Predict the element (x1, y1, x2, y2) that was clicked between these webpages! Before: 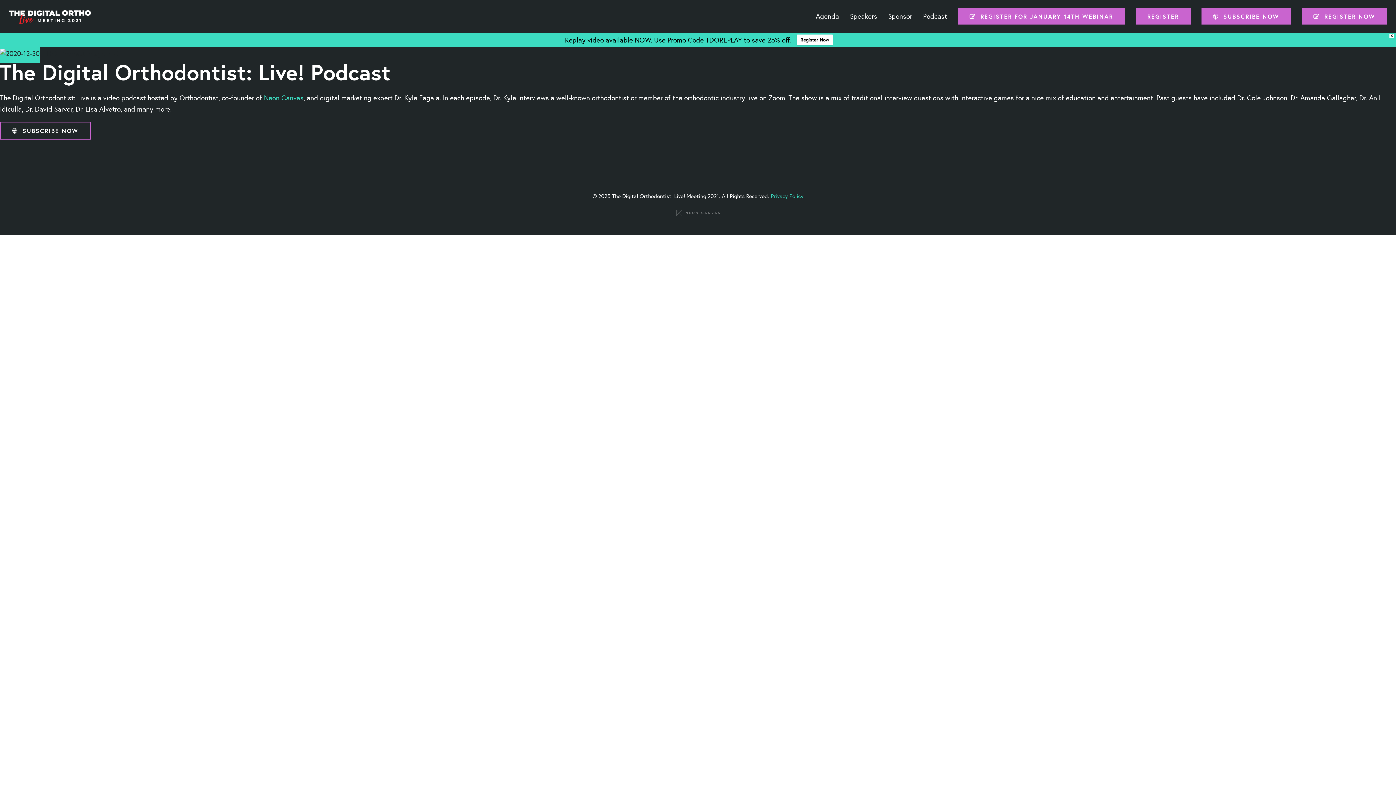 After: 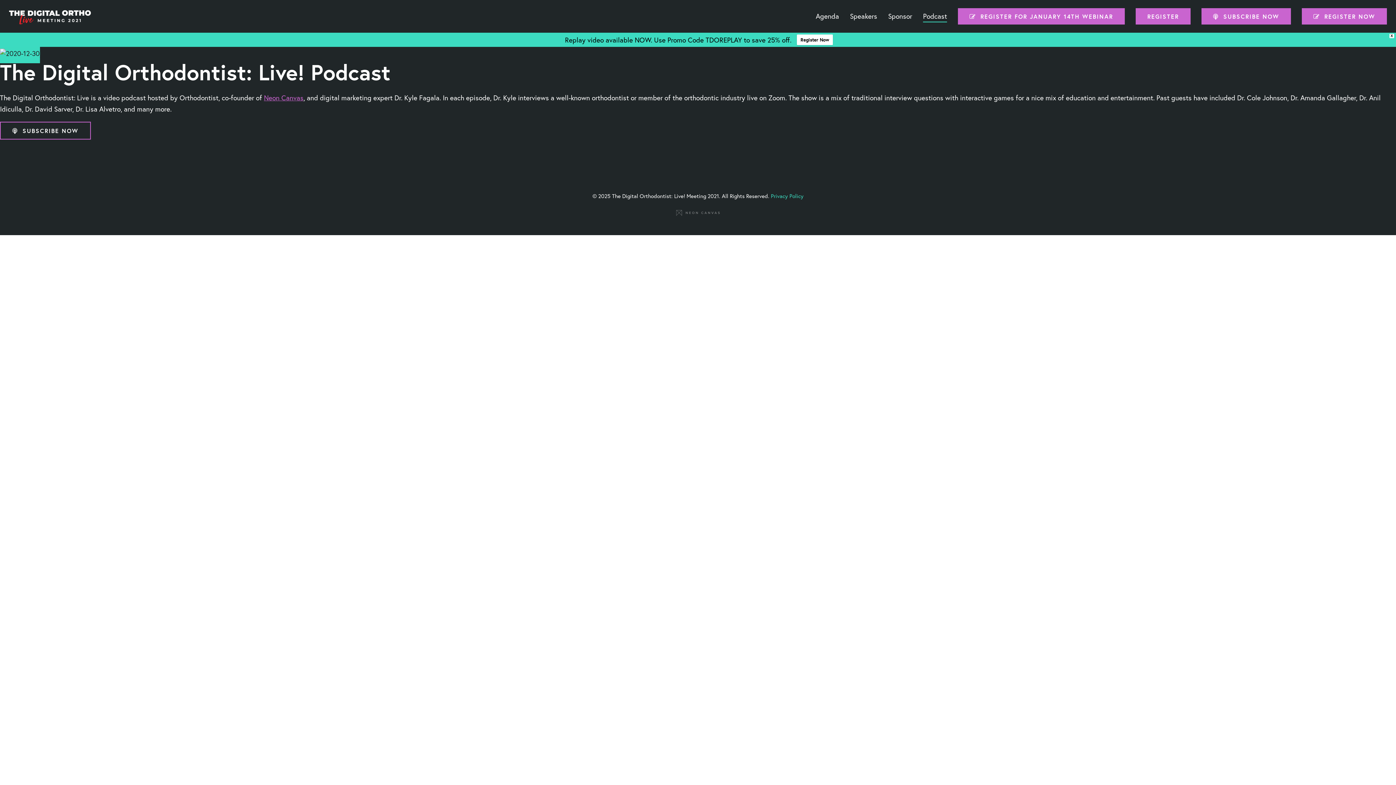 Action: bbox: (264, 93, 303, 102) label: Neon Canvas